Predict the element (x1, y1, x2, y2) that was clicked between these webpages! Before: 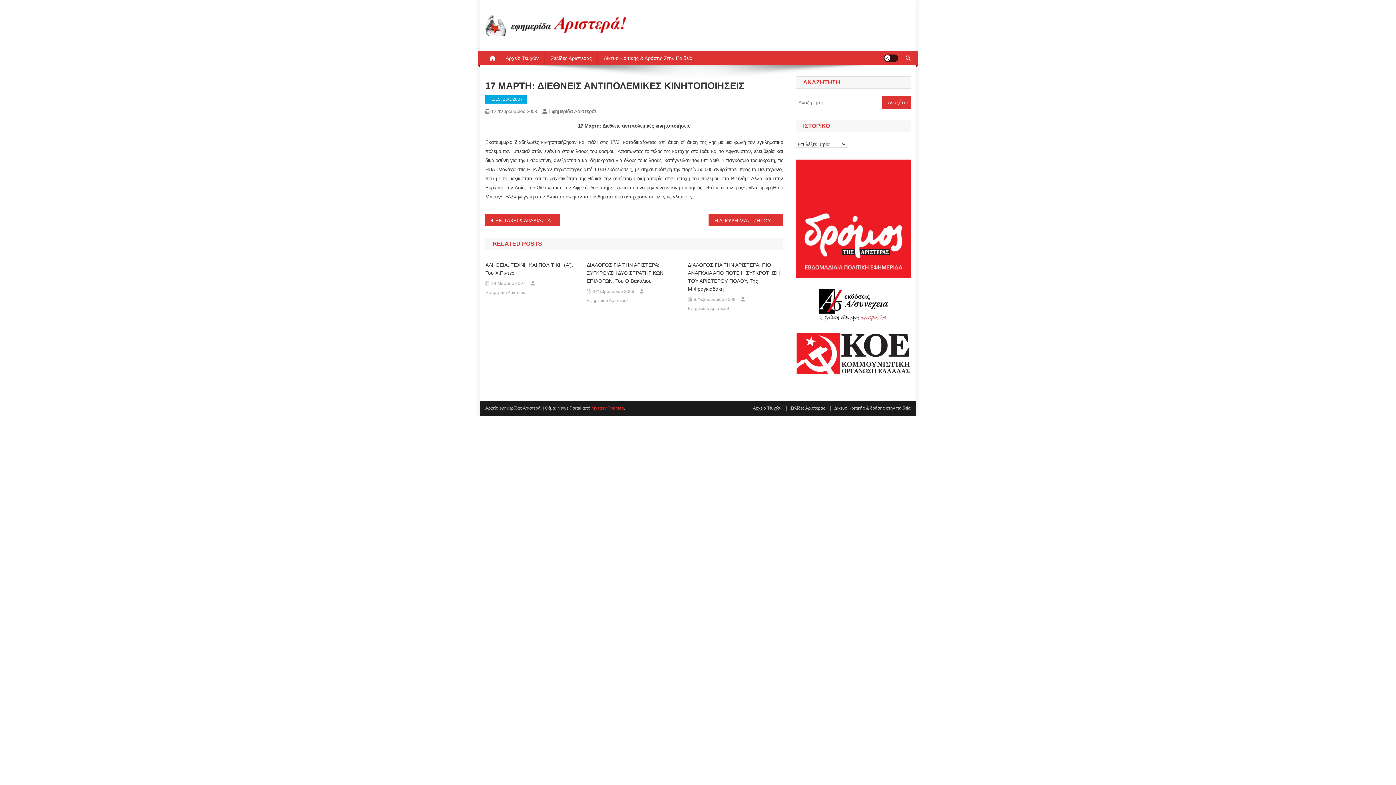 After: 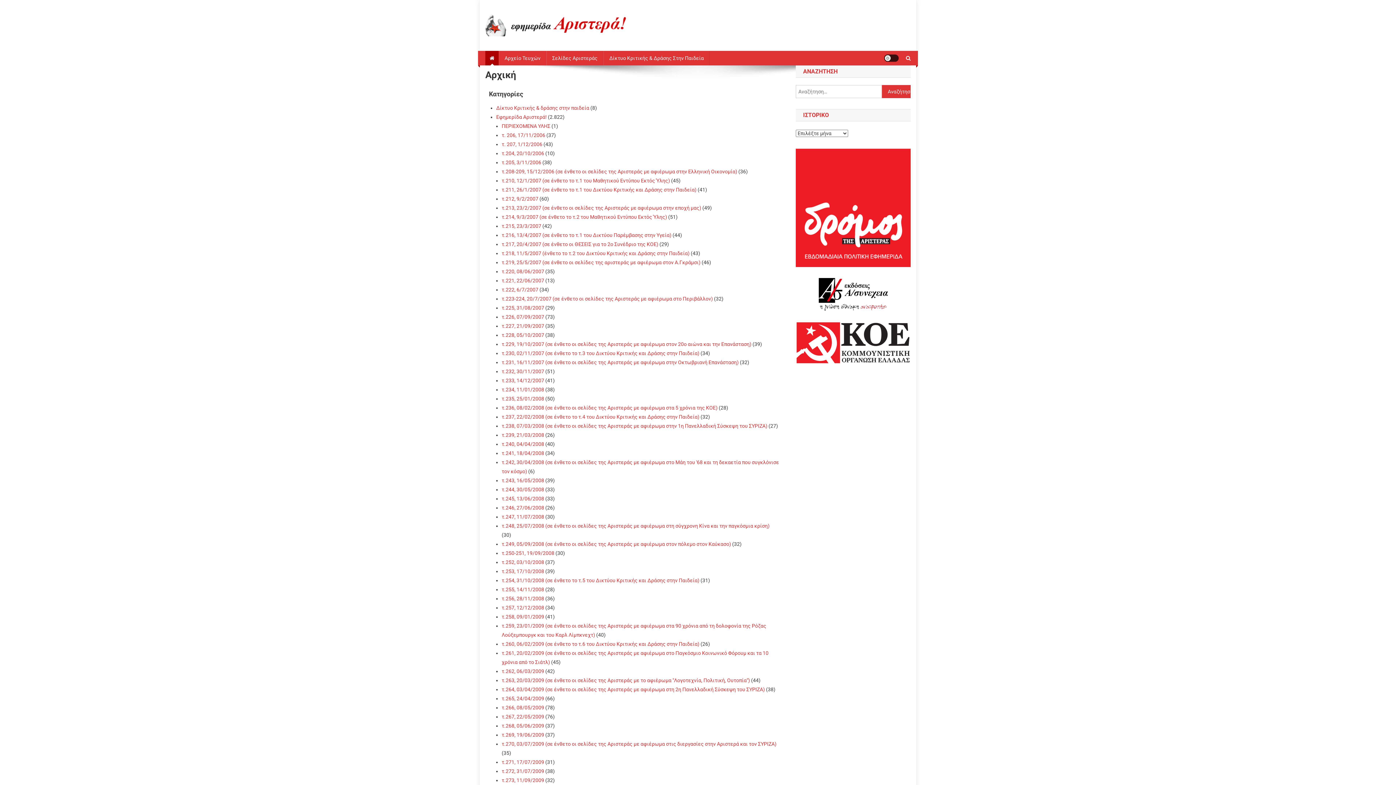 Action: bbox: (586, 297, 627, 304) label: Εφημερίδα Αριστερά!